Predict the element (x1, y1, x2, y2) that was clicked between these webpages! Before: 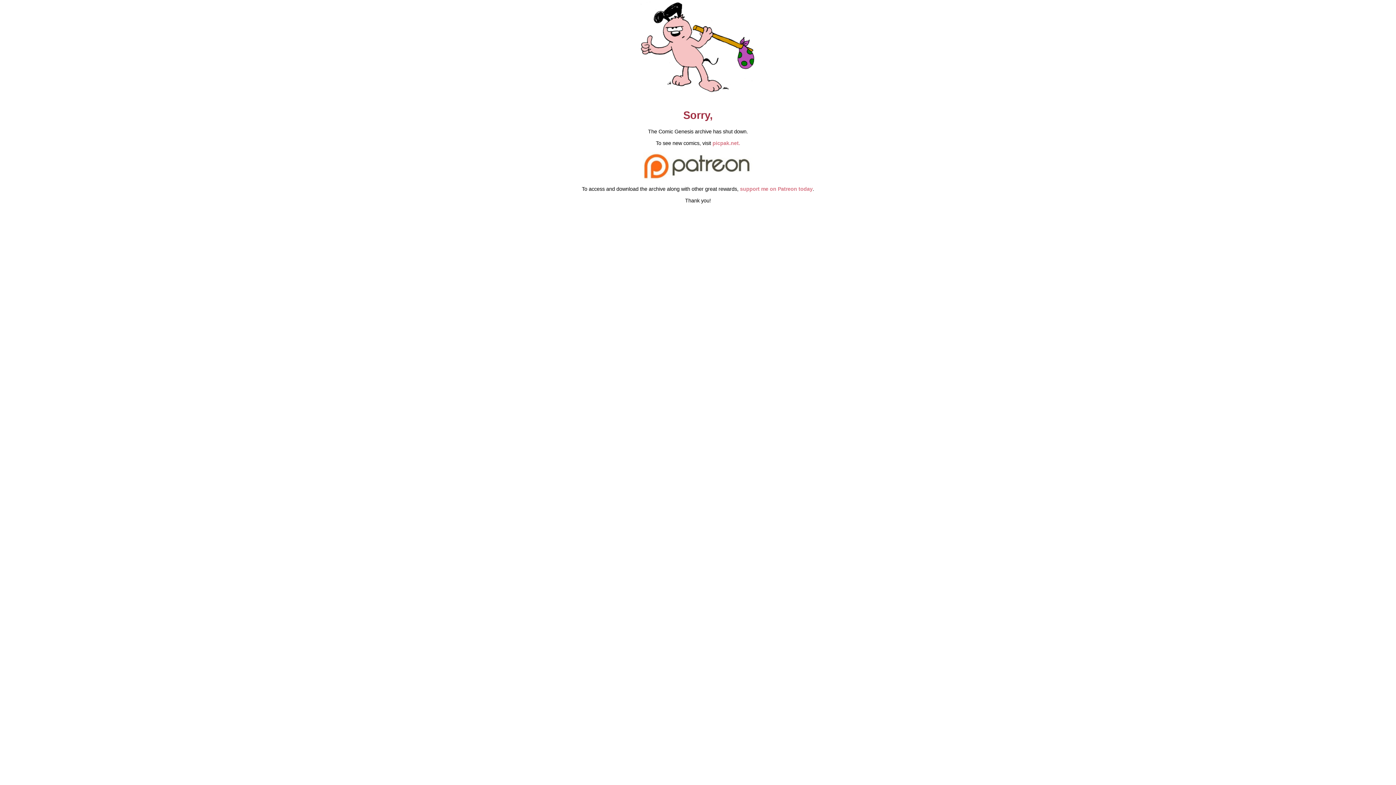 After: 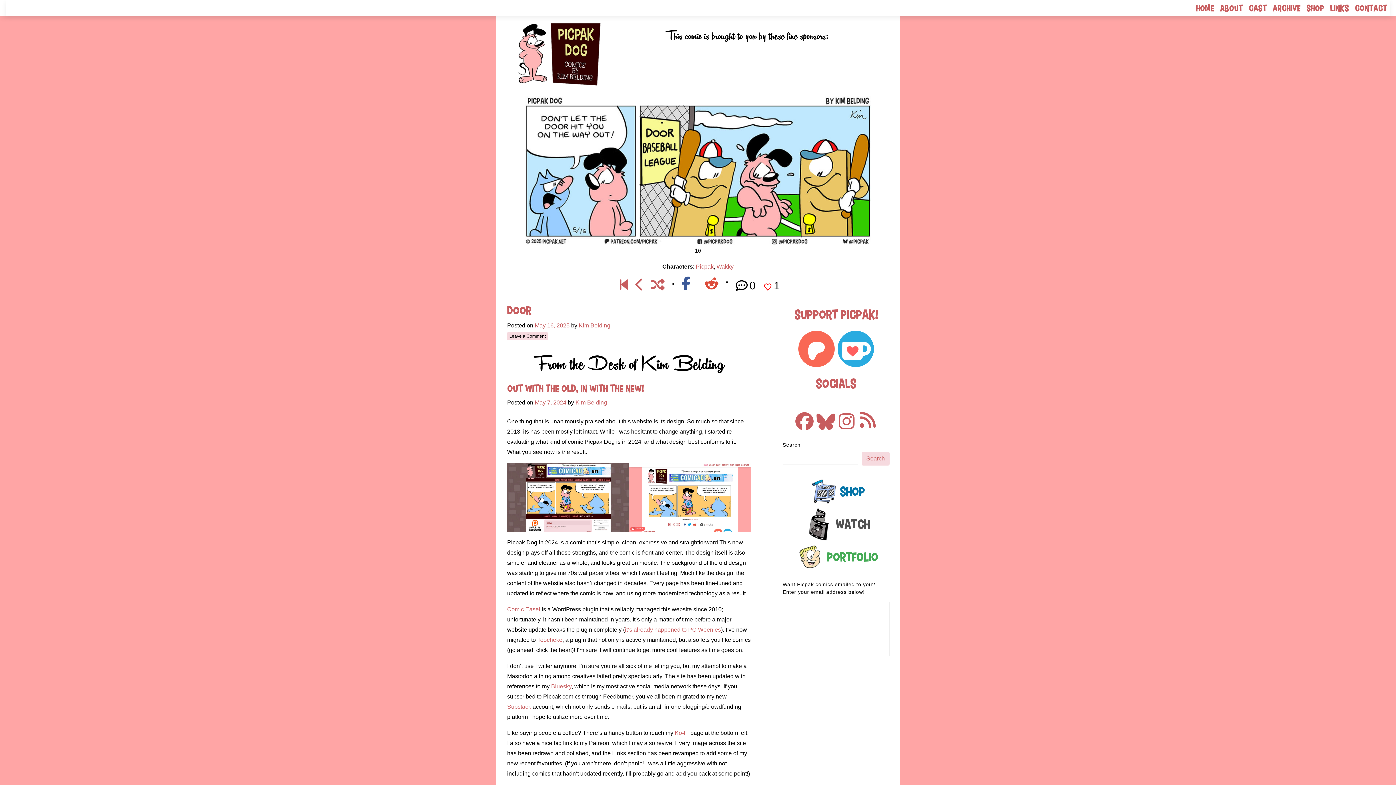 Action: bbox: (637, 92, 758, 97)